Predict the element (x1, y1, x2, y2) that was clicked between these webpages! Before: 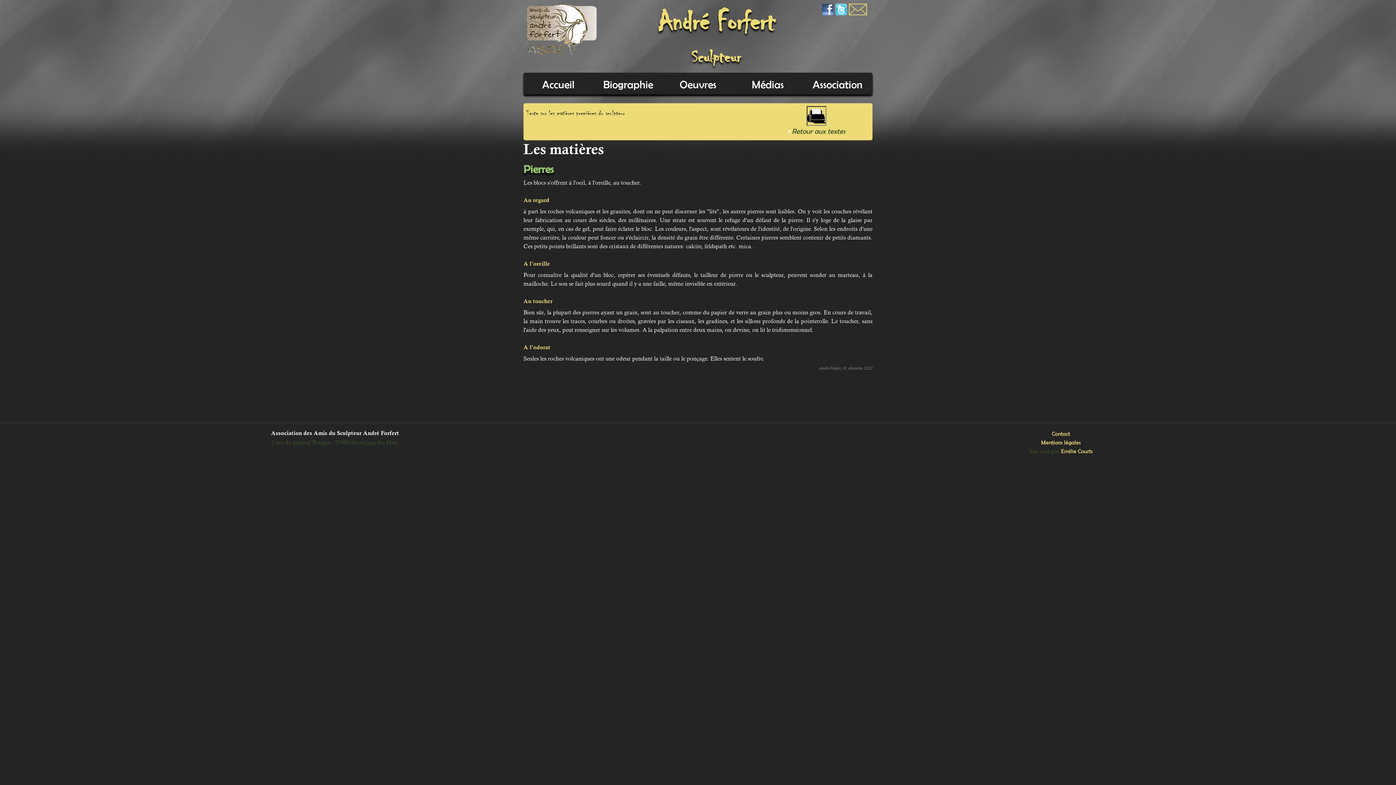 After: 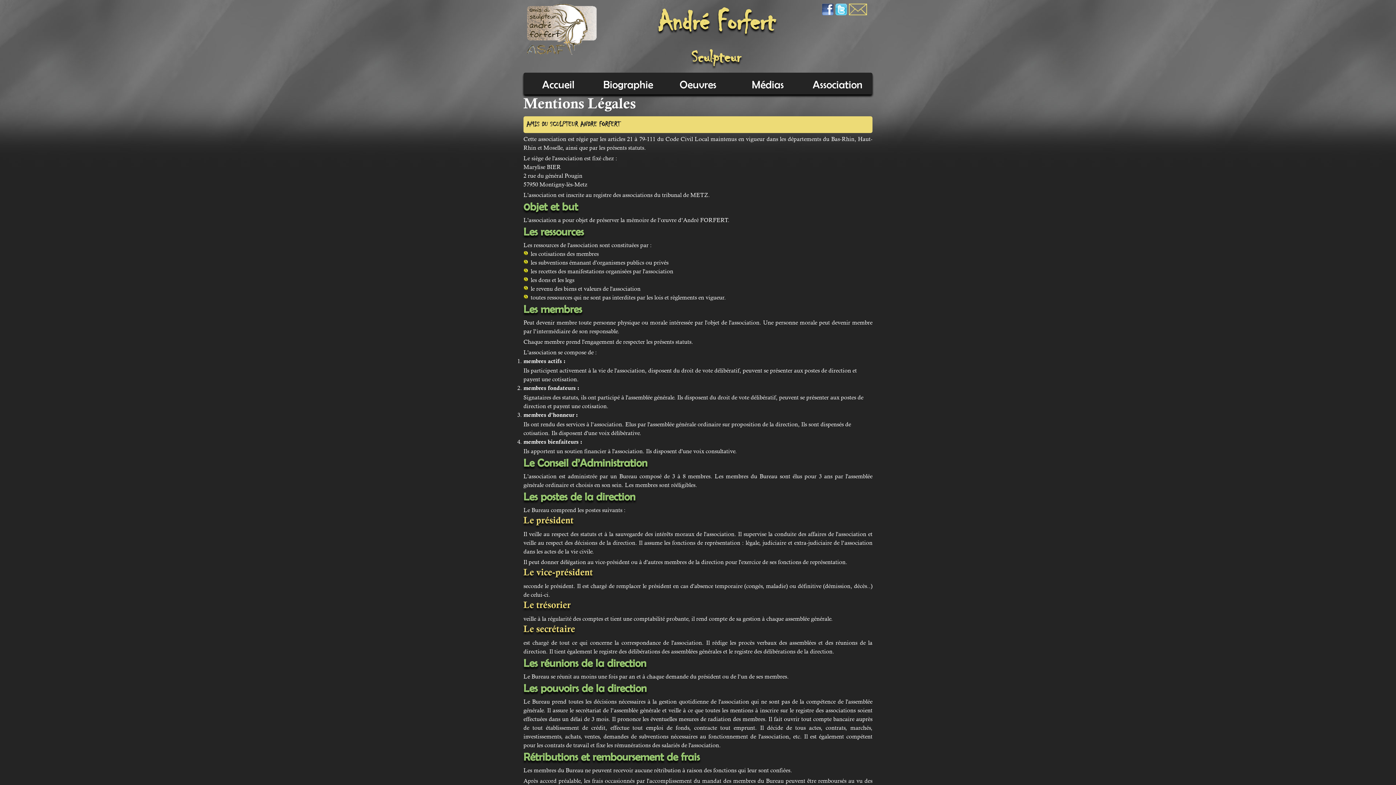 Action: label: Mentions légales bbox: (1041, 439, 1081, 445)